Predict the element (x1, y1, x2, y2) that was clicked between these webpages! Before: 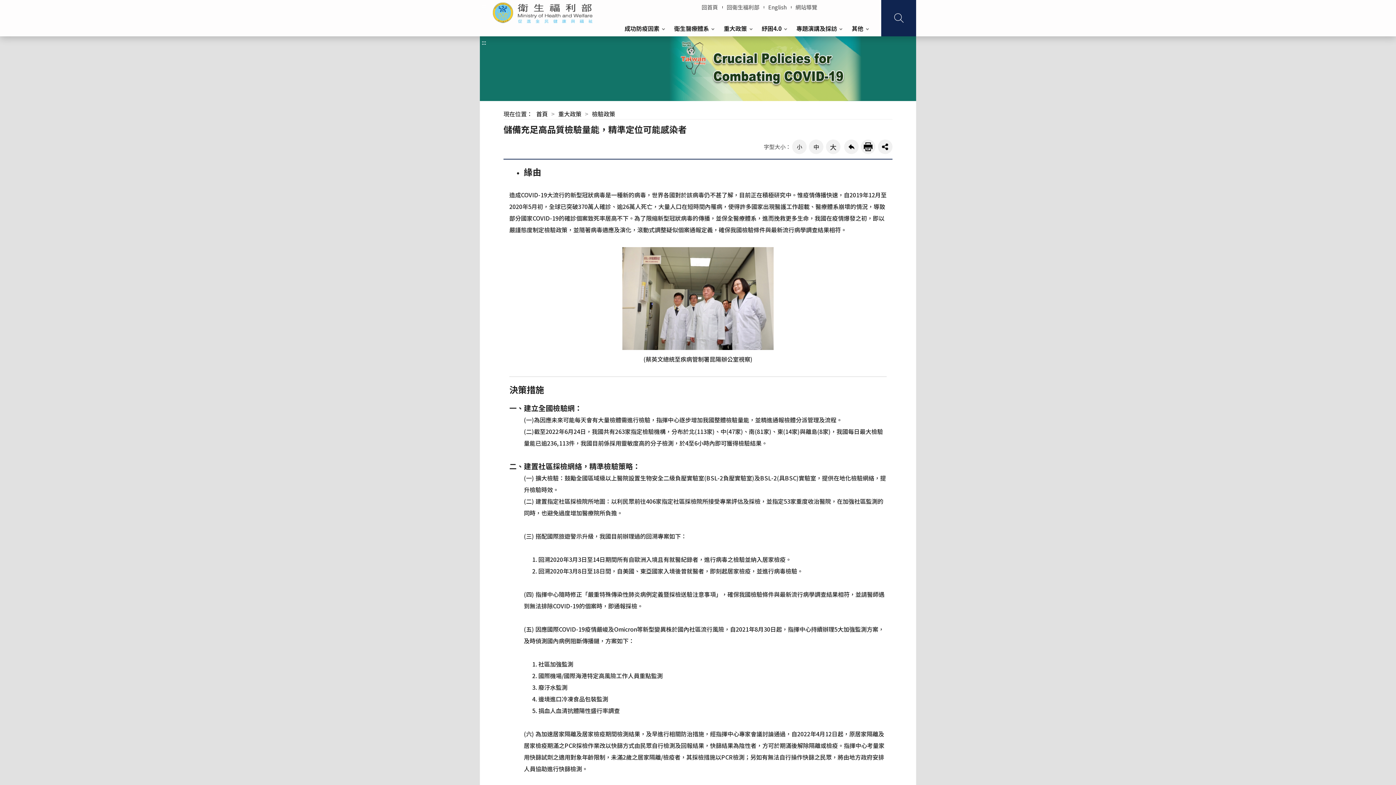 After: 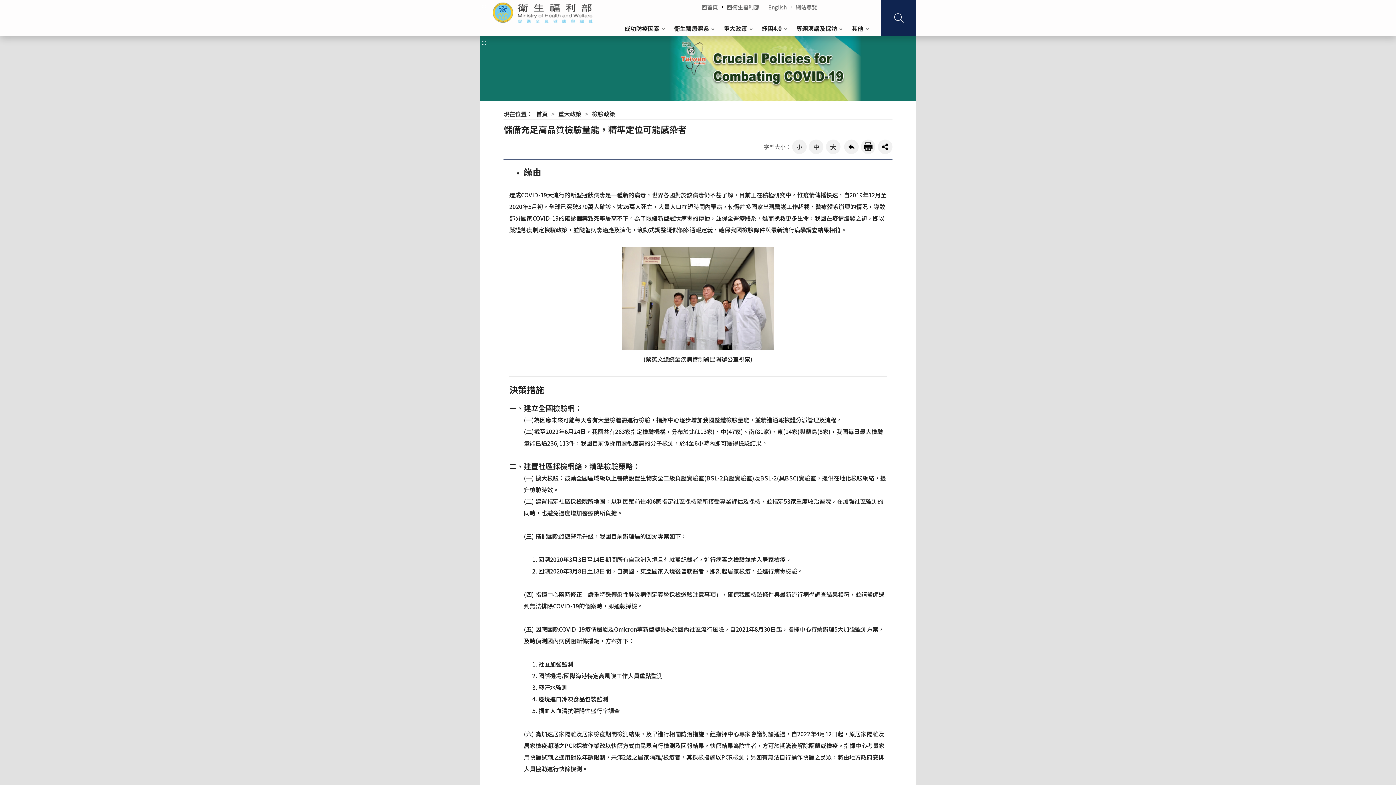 Action: label: 檢驗政策 bbox: (592, 109, 615, 118)